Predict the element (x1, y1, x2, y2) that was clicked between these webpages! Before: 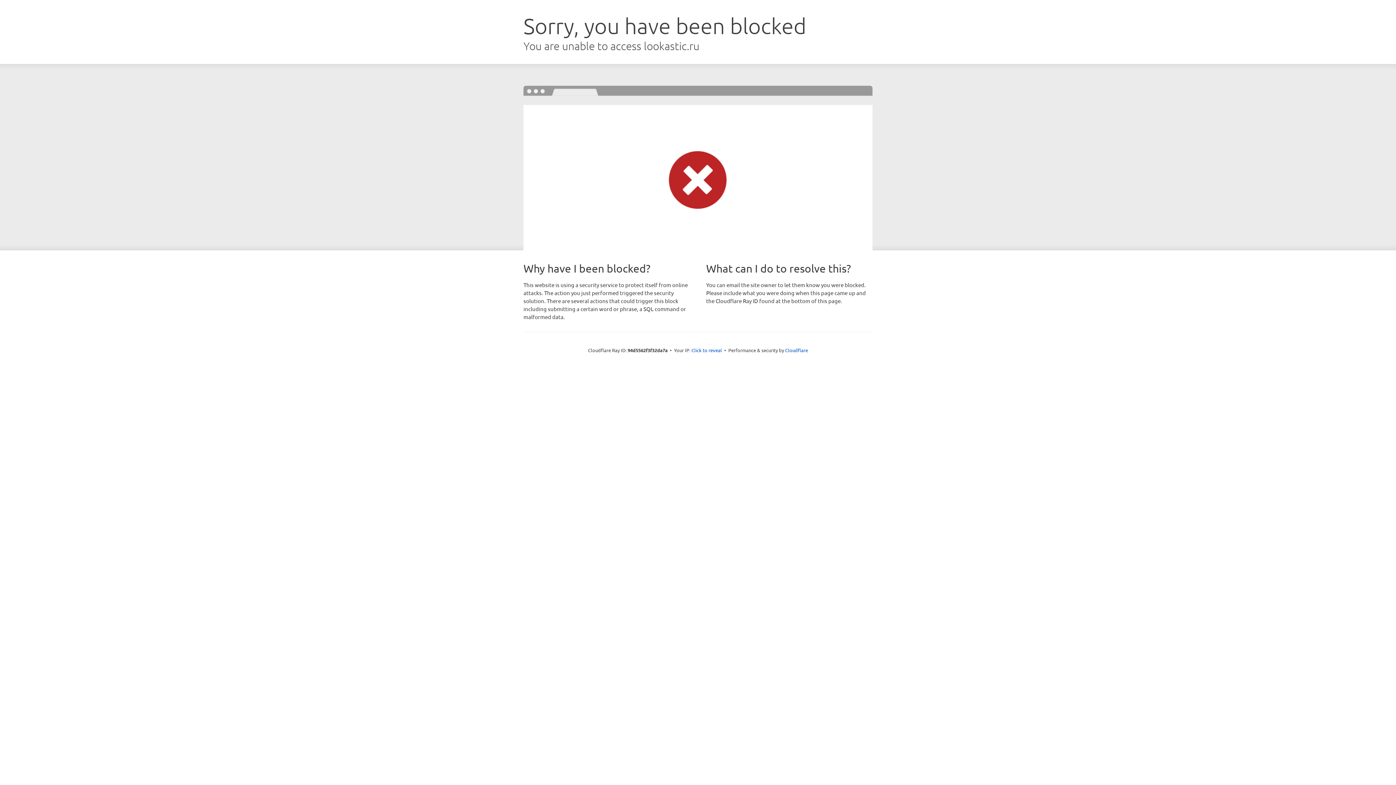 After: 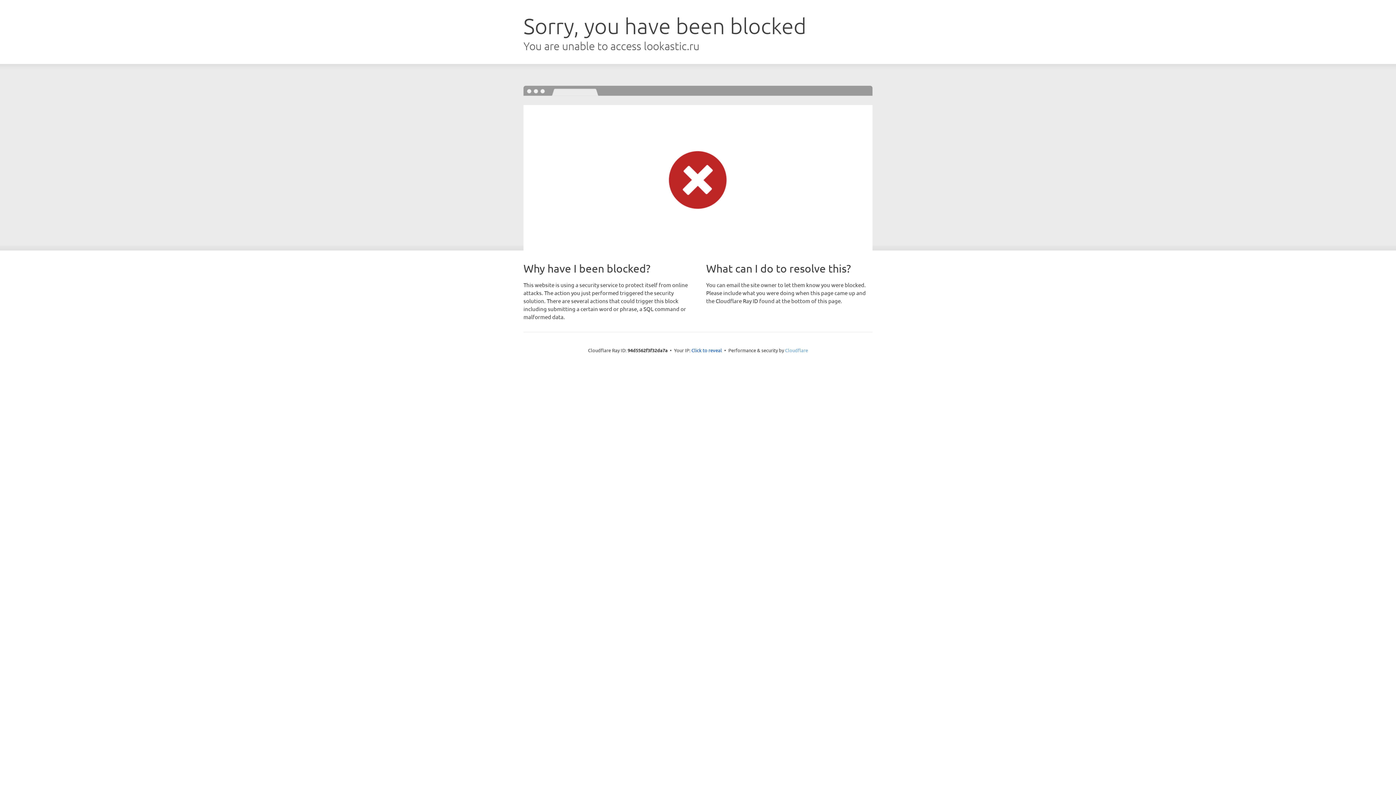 Action: label: Cloudflare bbox: (785, 347, 808, 353)